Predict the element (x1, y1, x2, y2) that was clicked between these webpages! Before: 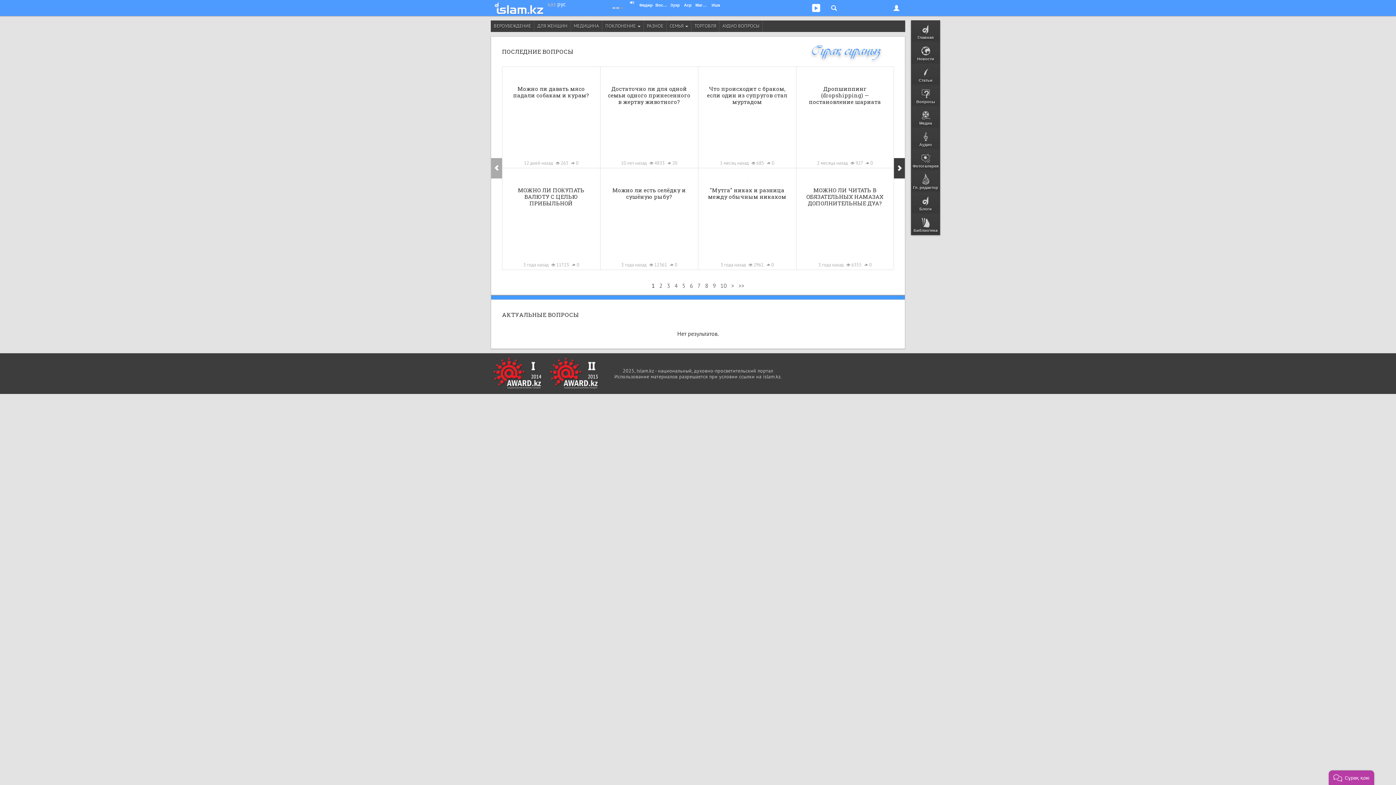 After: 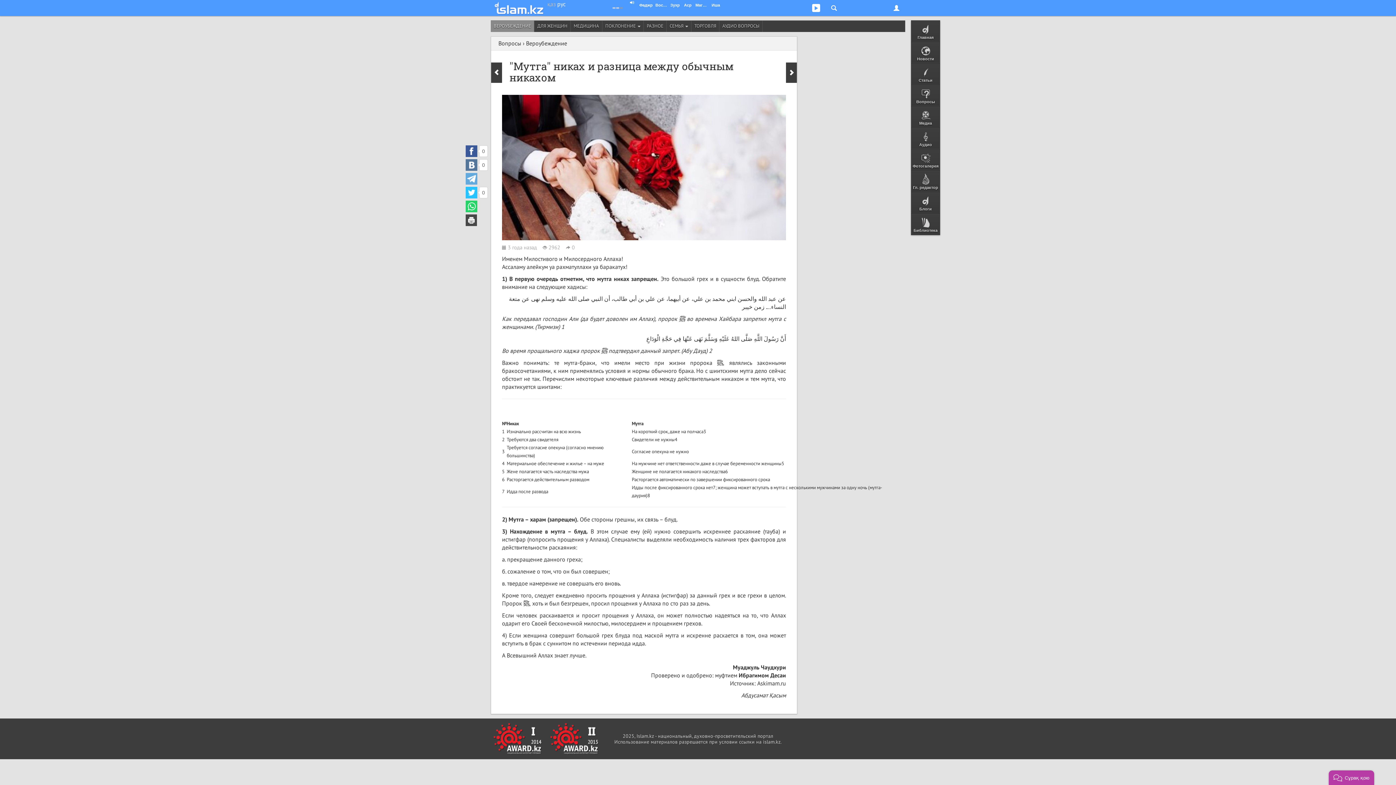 Action: bbox: (698, 168, 796, 269) label: "Мутга" никах и разница между обычным никахом